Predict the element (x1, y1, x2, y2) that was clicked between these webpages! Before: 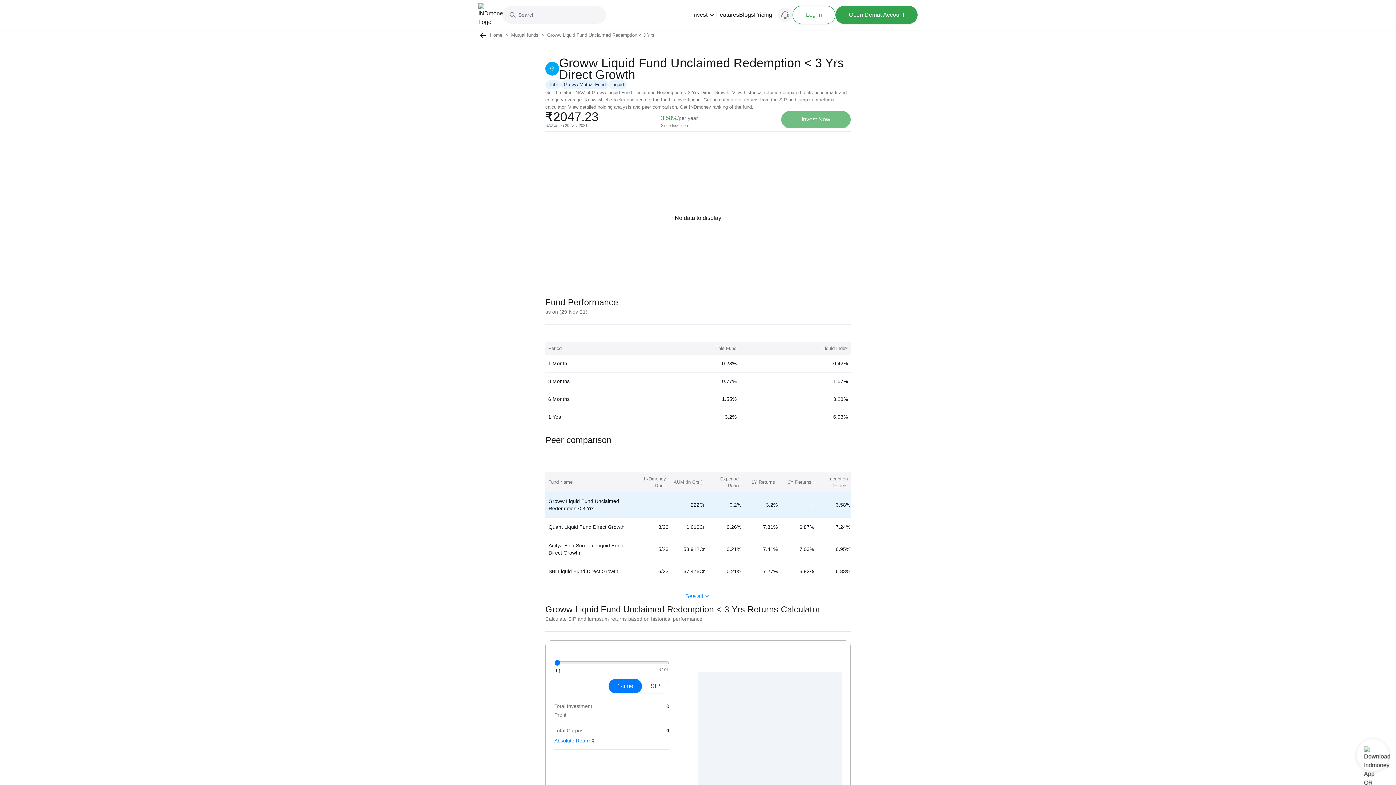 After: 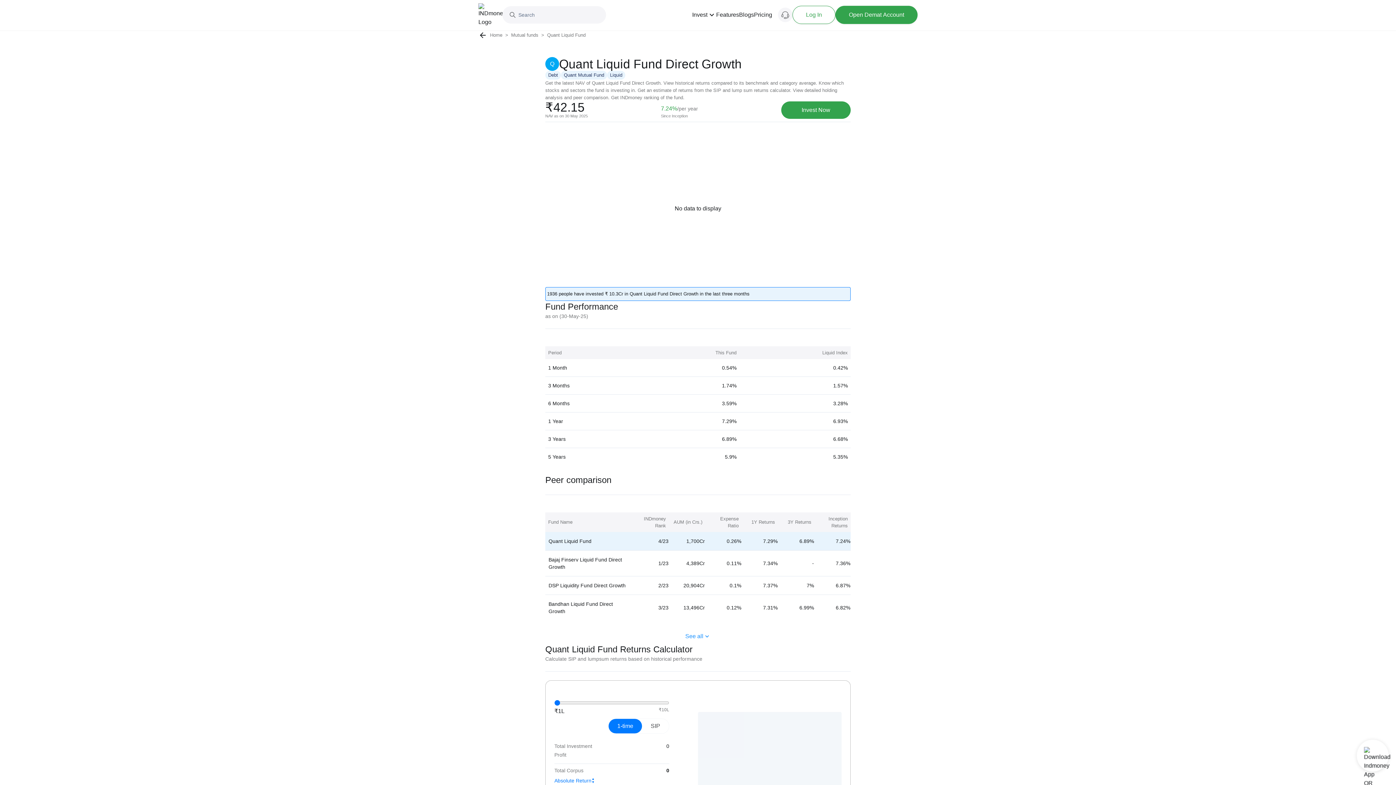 Action: bbox: (545, 518, 632, 536) label: Quant Liquid Fund Direct Growth